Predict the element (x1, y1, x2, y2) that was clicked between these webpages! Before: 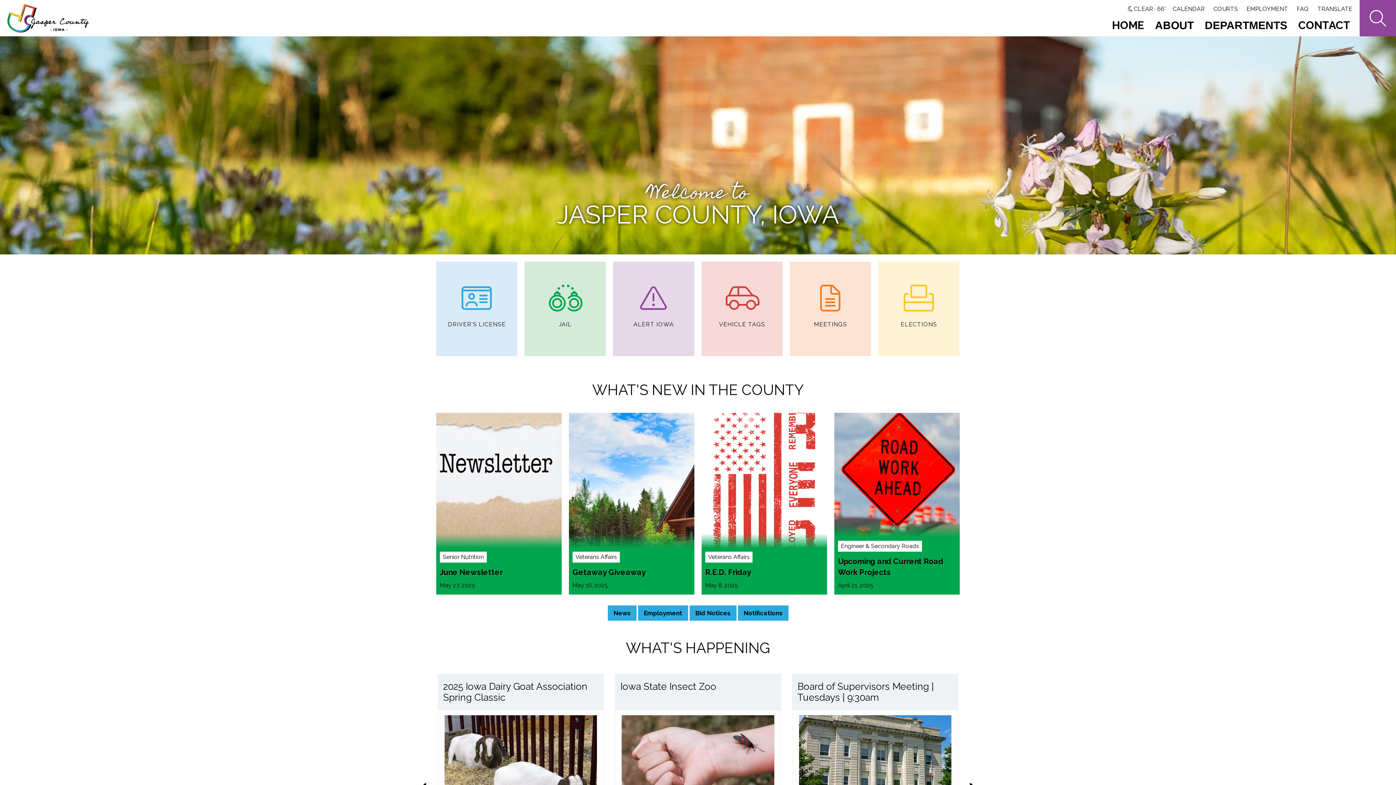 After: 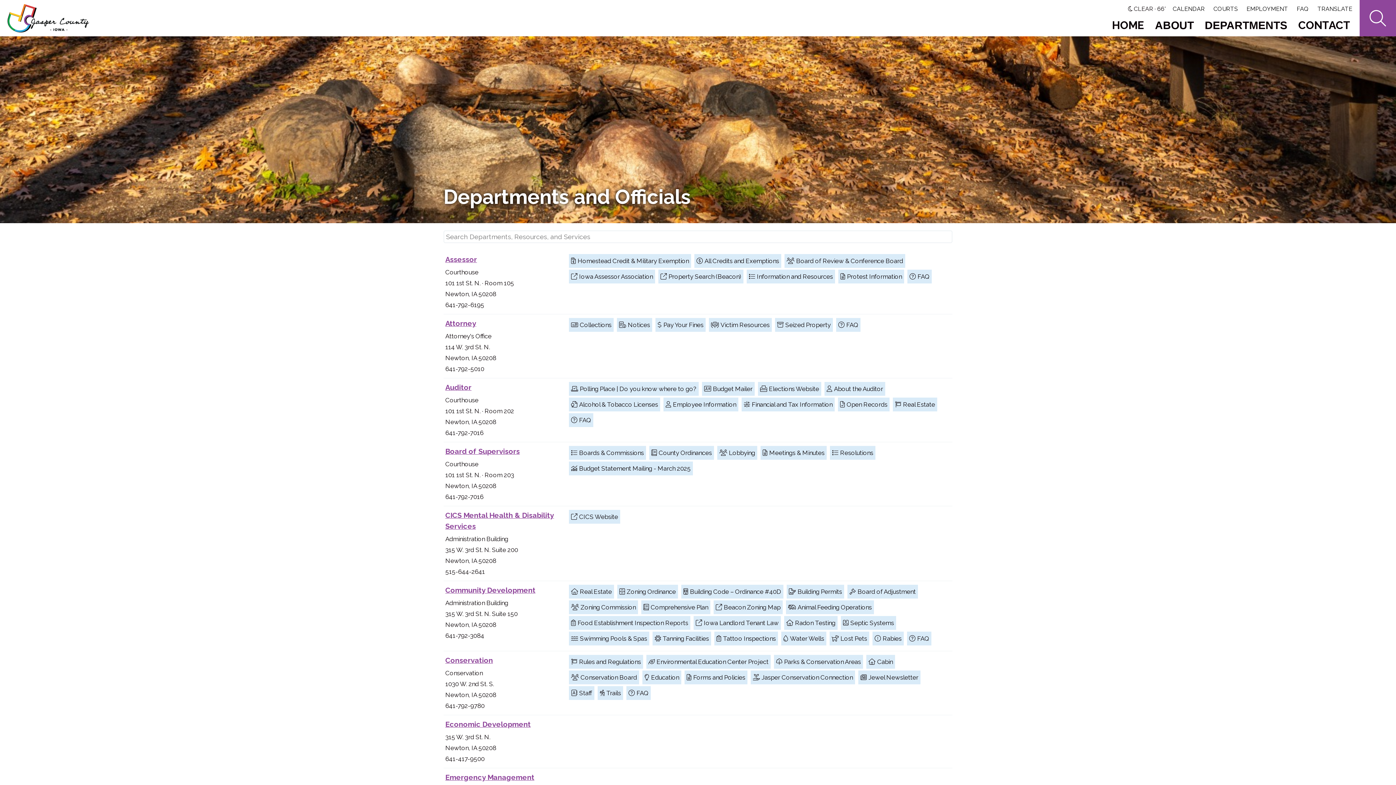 Action: label: DEPARTMENTS bbox: (1199, 14, 1293, 36)